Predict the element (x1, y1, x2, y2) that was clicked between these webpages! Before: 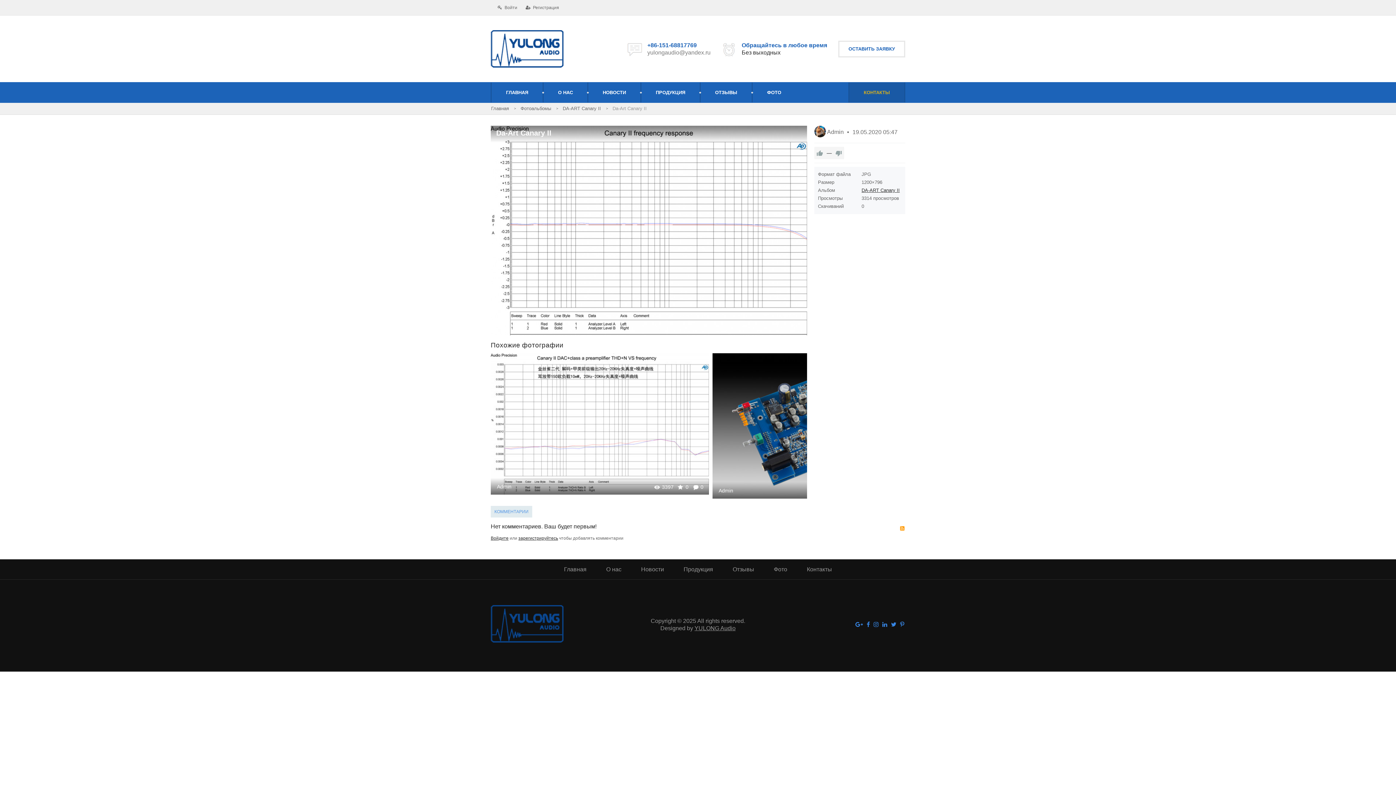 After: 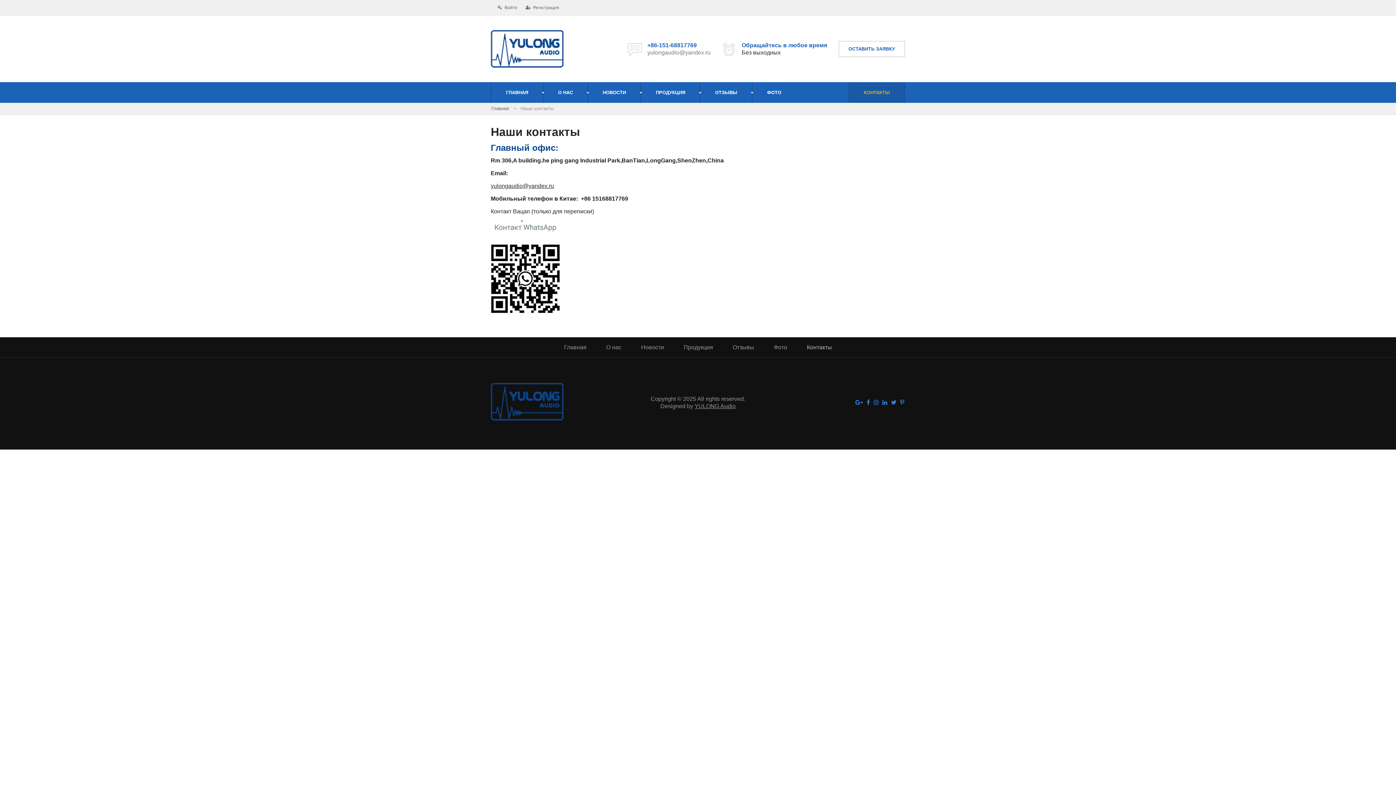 Action: bbox: (647, 48, 710, 56) label: yulongaudio@yandex.ru